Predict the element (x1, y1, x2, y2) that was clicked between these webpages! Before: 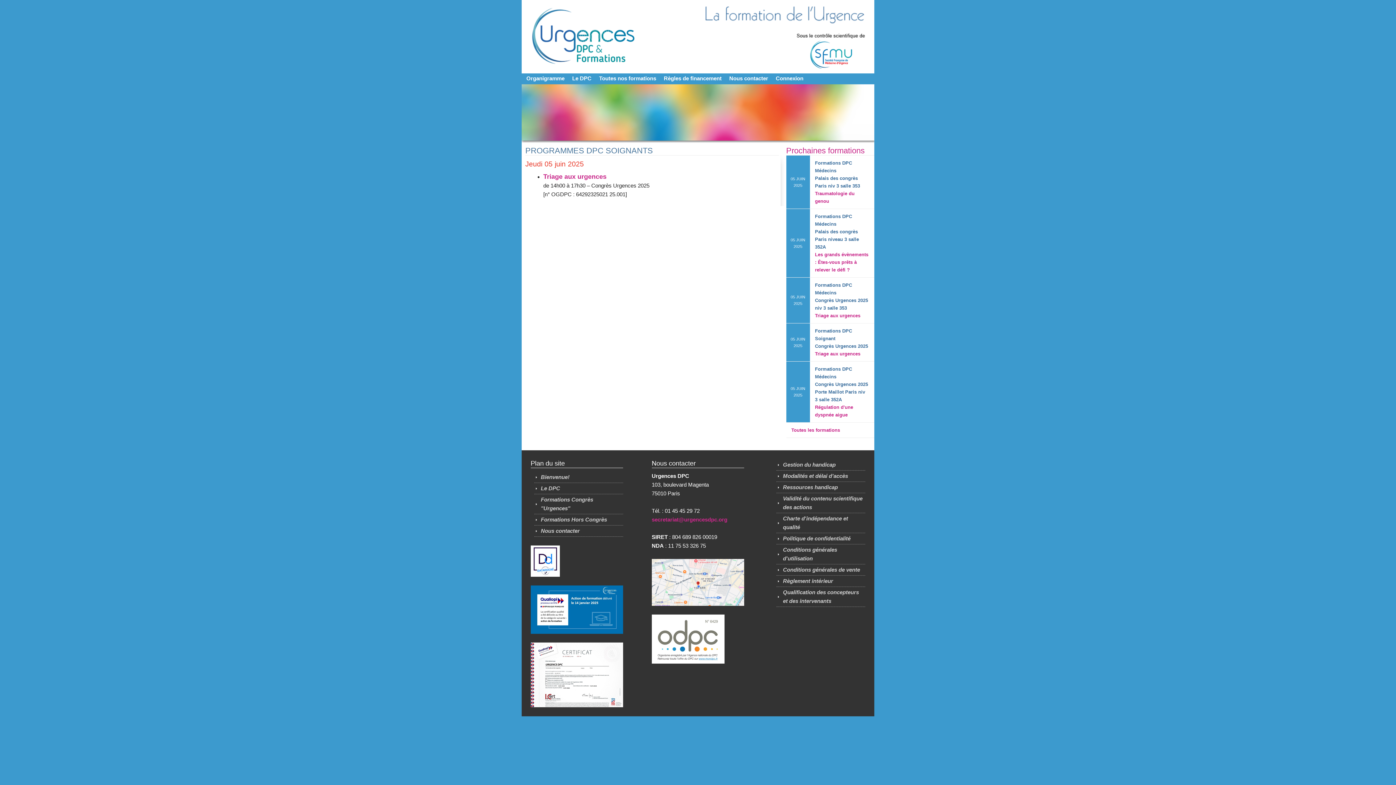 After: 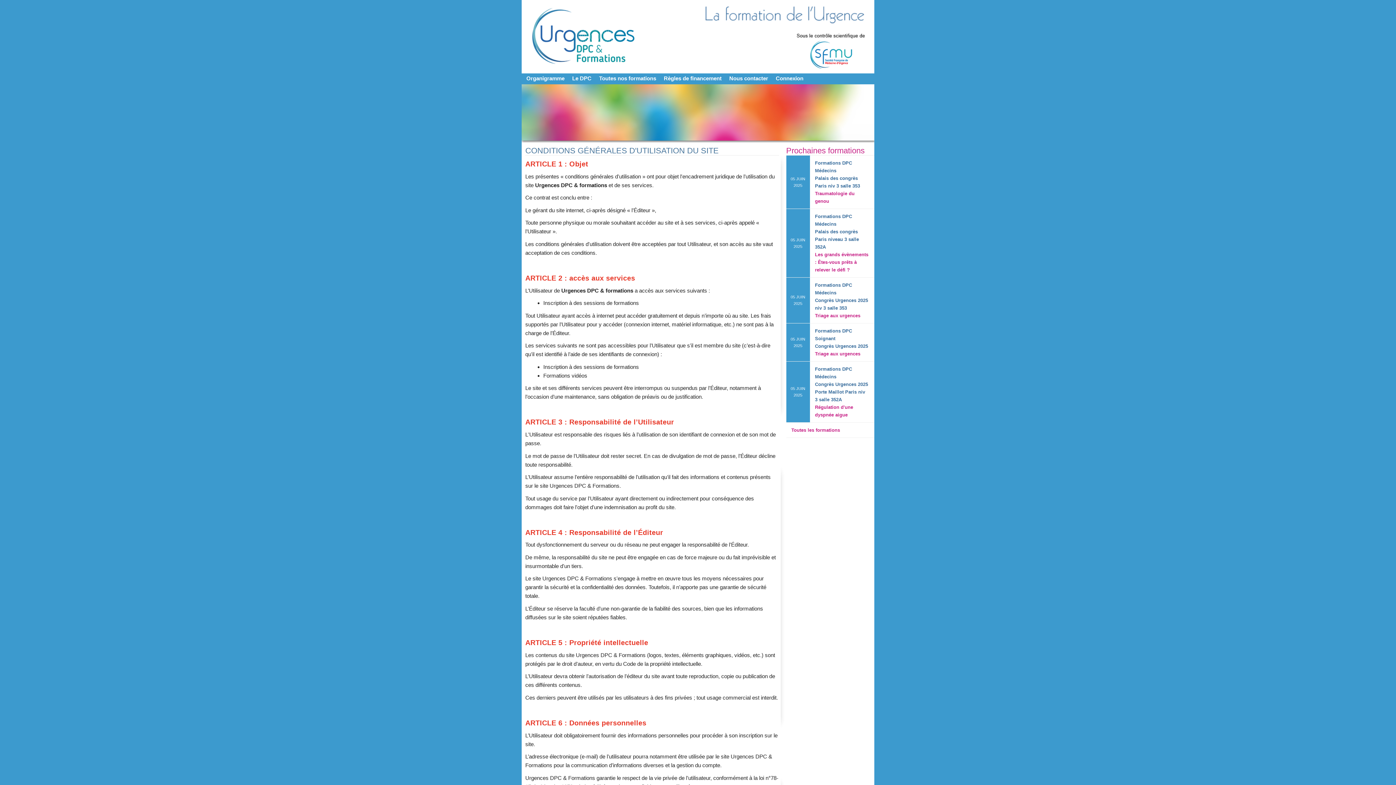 Action: label: Conditions générales d'utilisation bbox: (777, 545, 864, 563)